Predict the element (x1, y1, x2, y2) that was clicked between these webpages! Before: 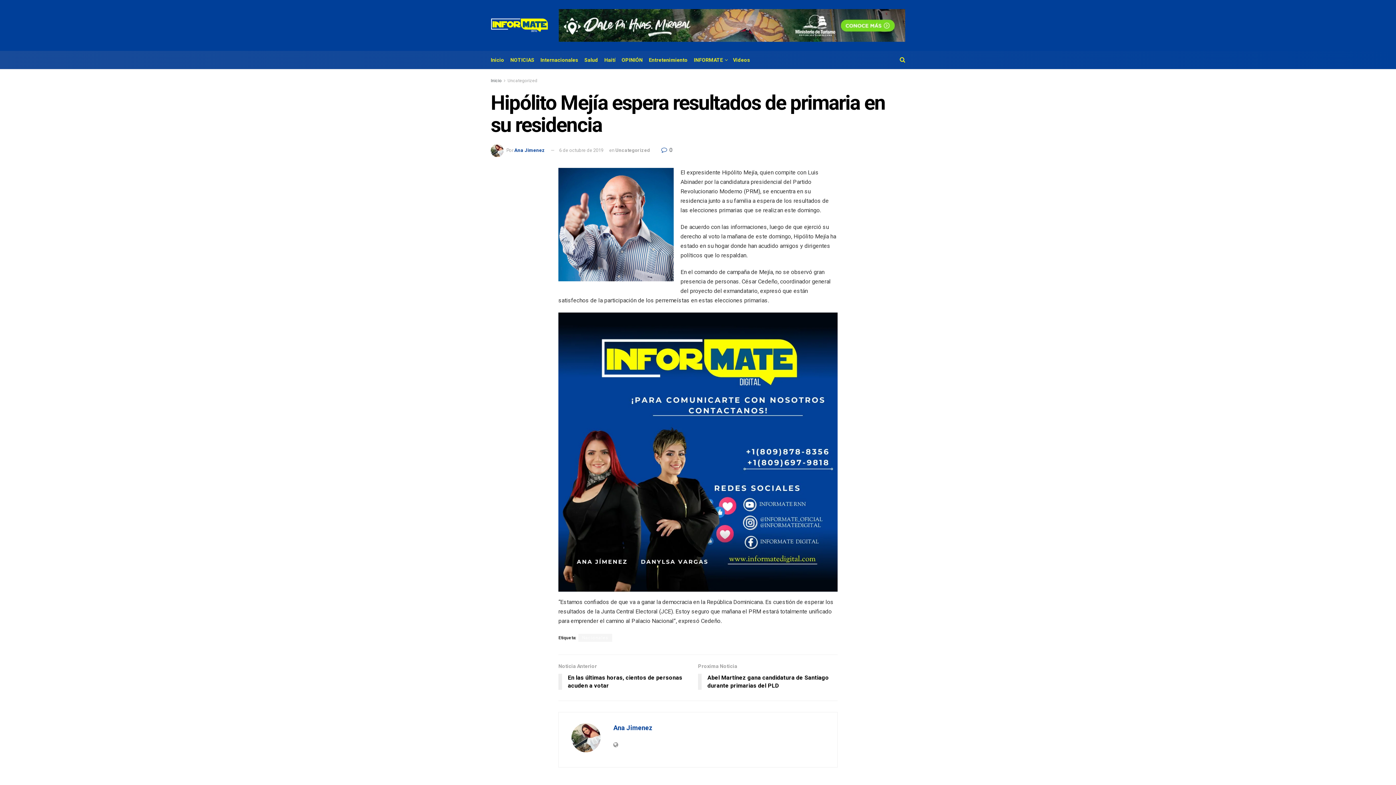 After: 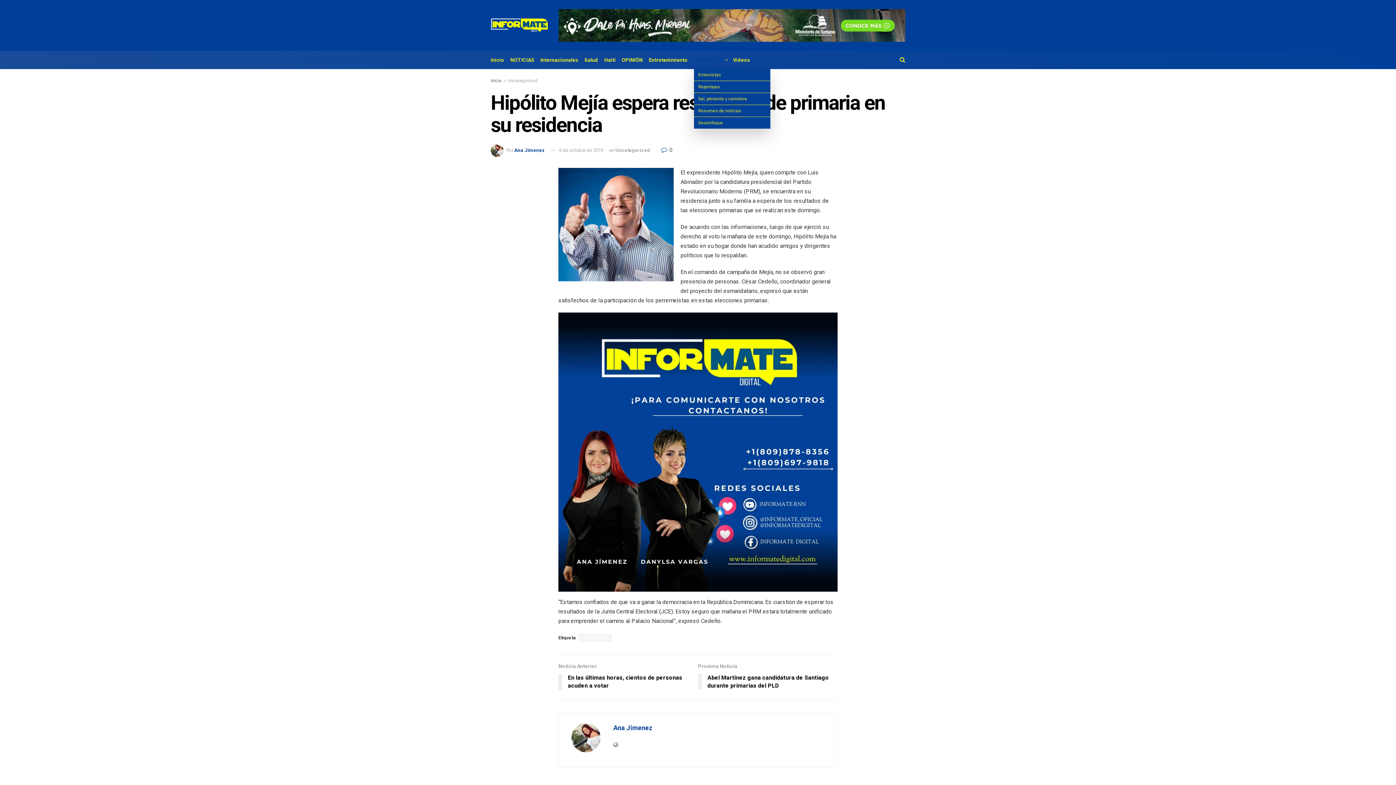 Action: bbox: (694, 50, 727, 69) label: INFORMATE